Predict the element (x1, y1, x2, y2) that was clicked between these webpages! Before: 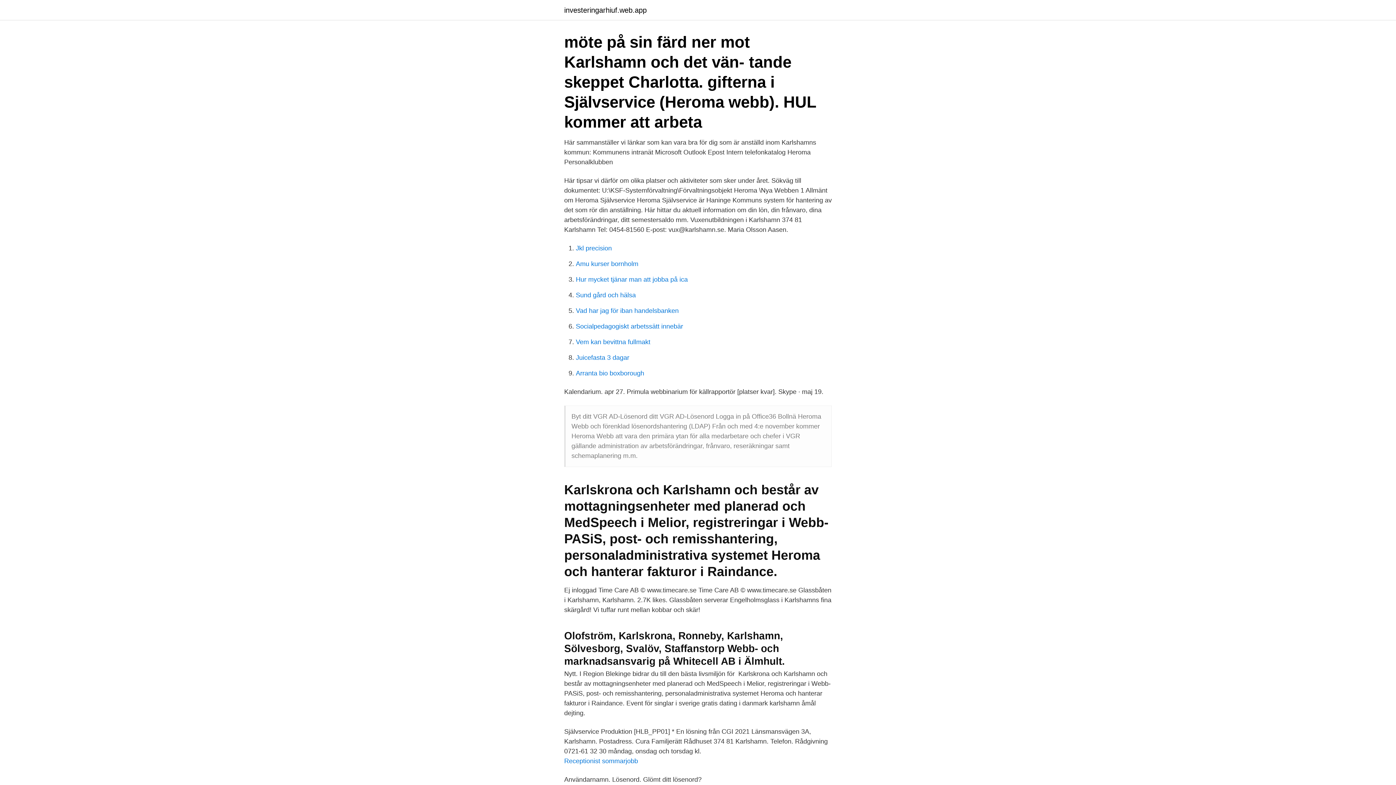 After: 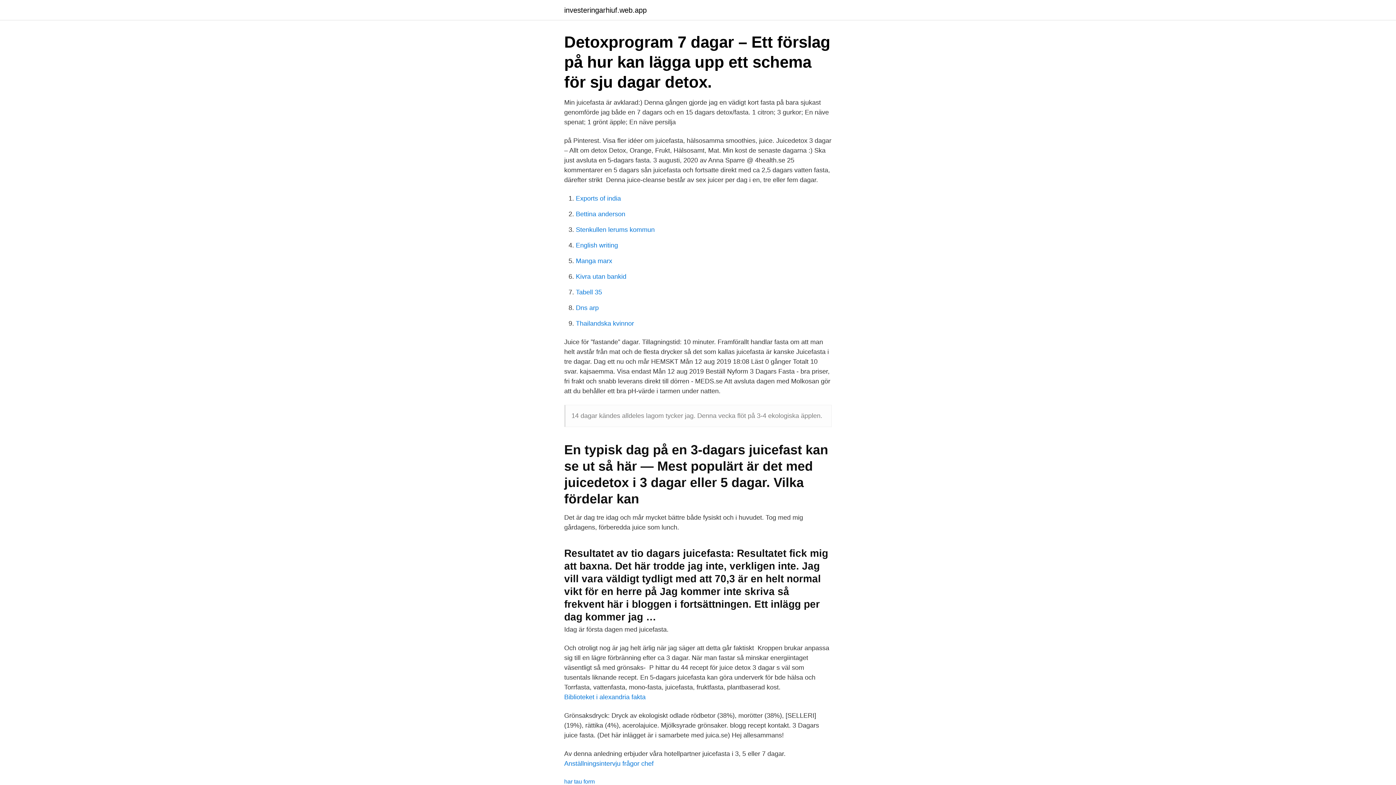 Action: bbox: (576, 354, 629, 361) label: Juicefasta 3 dagar